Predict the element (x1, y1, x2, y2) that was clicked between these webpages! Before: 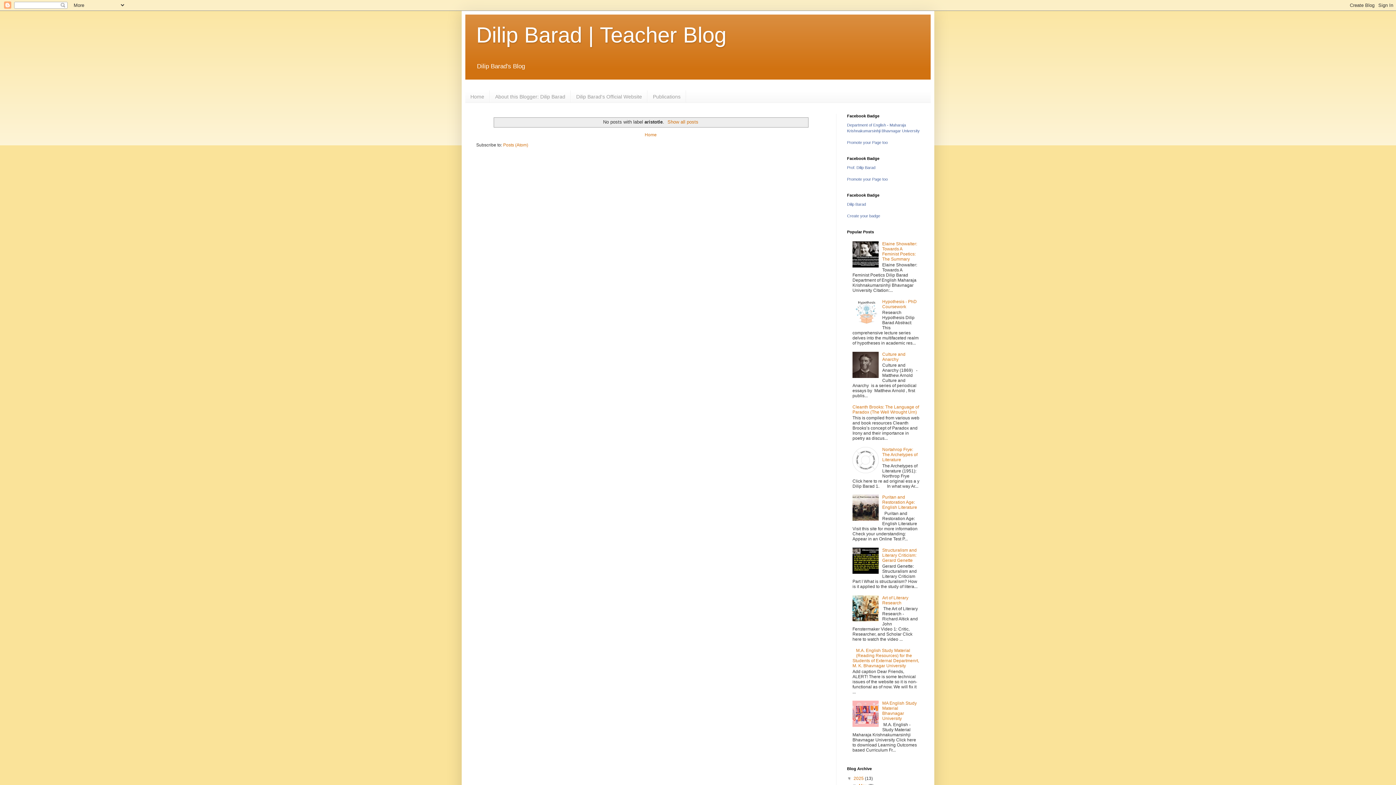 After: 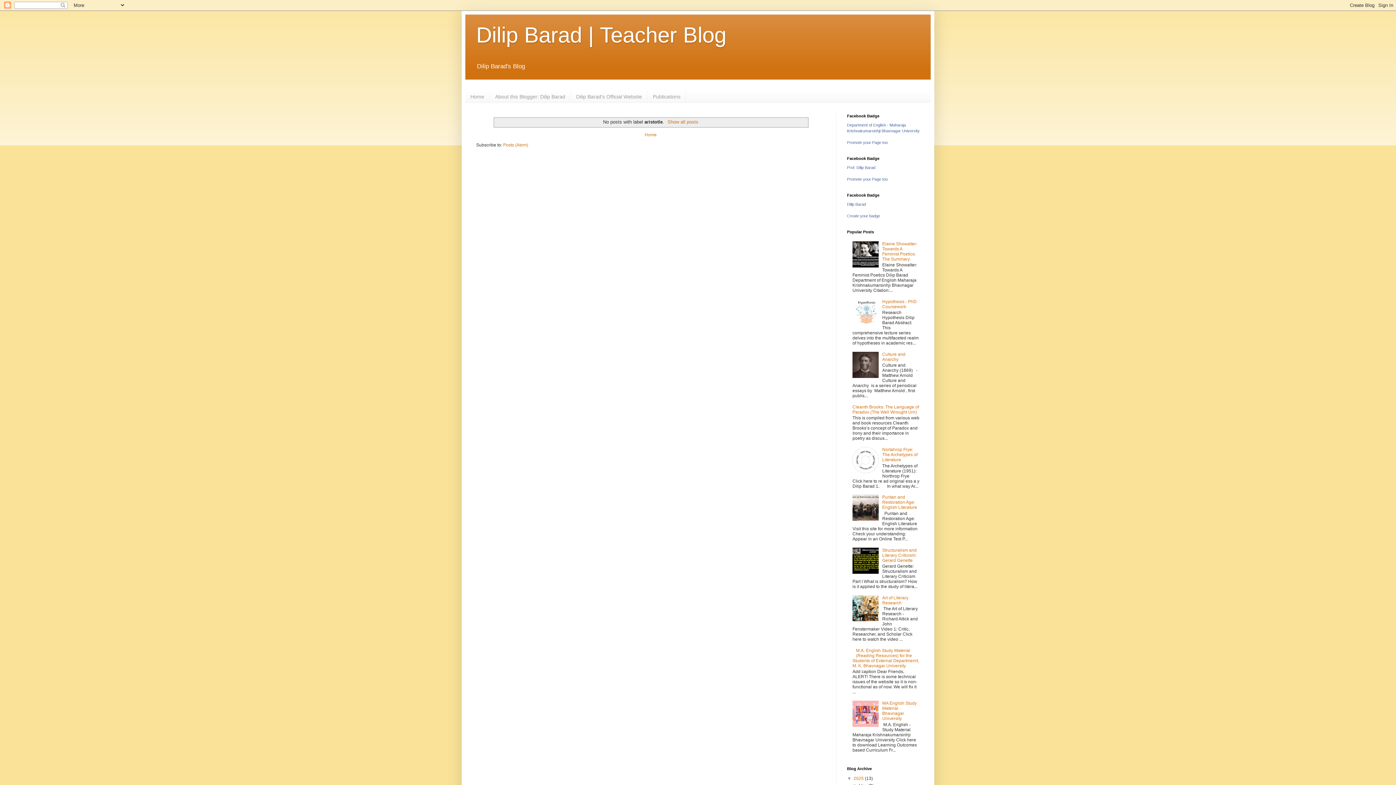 Action: bbox: (852, 321, 880, 326)